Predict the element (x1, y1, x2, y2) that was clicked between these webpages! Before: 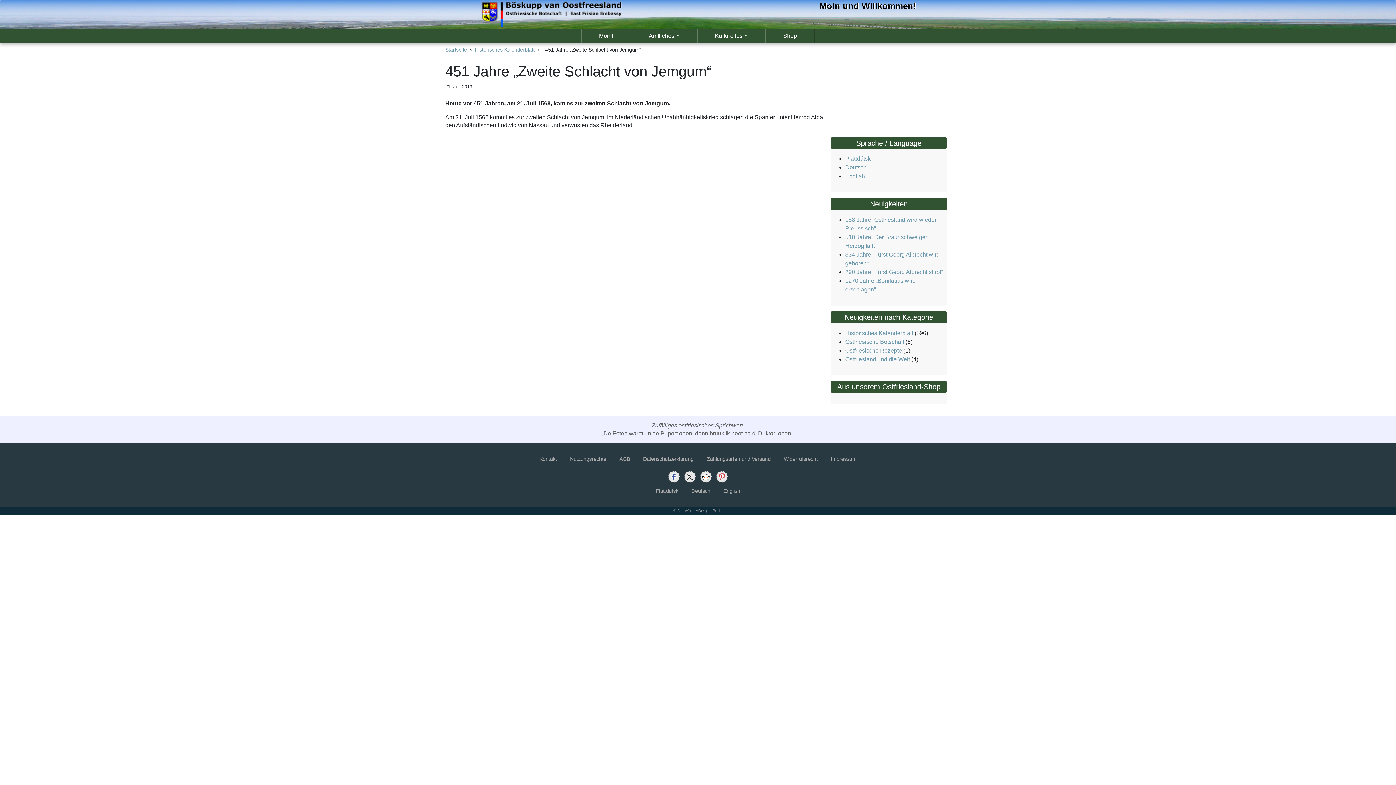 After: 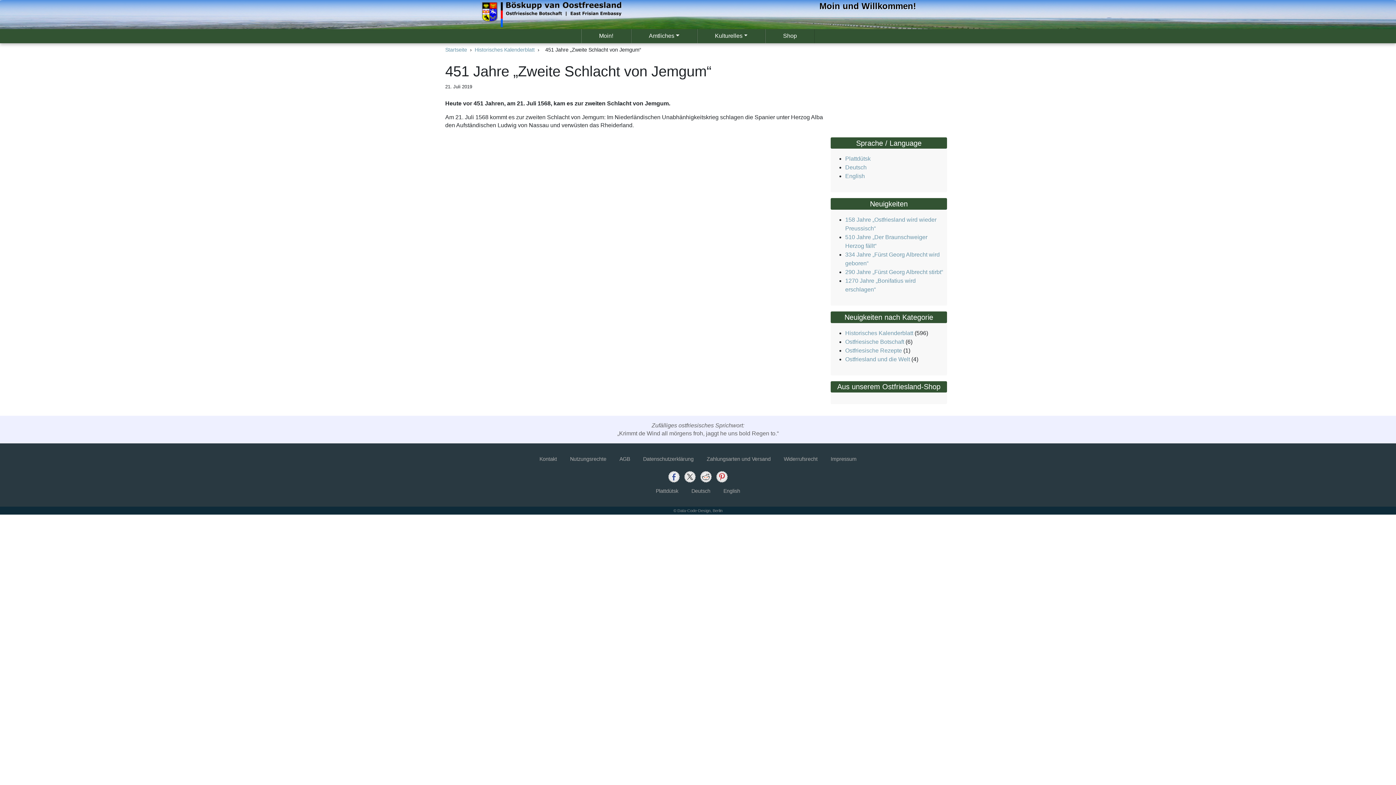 Action: bbox: (691, 488, 710, 494) label: Deutsch